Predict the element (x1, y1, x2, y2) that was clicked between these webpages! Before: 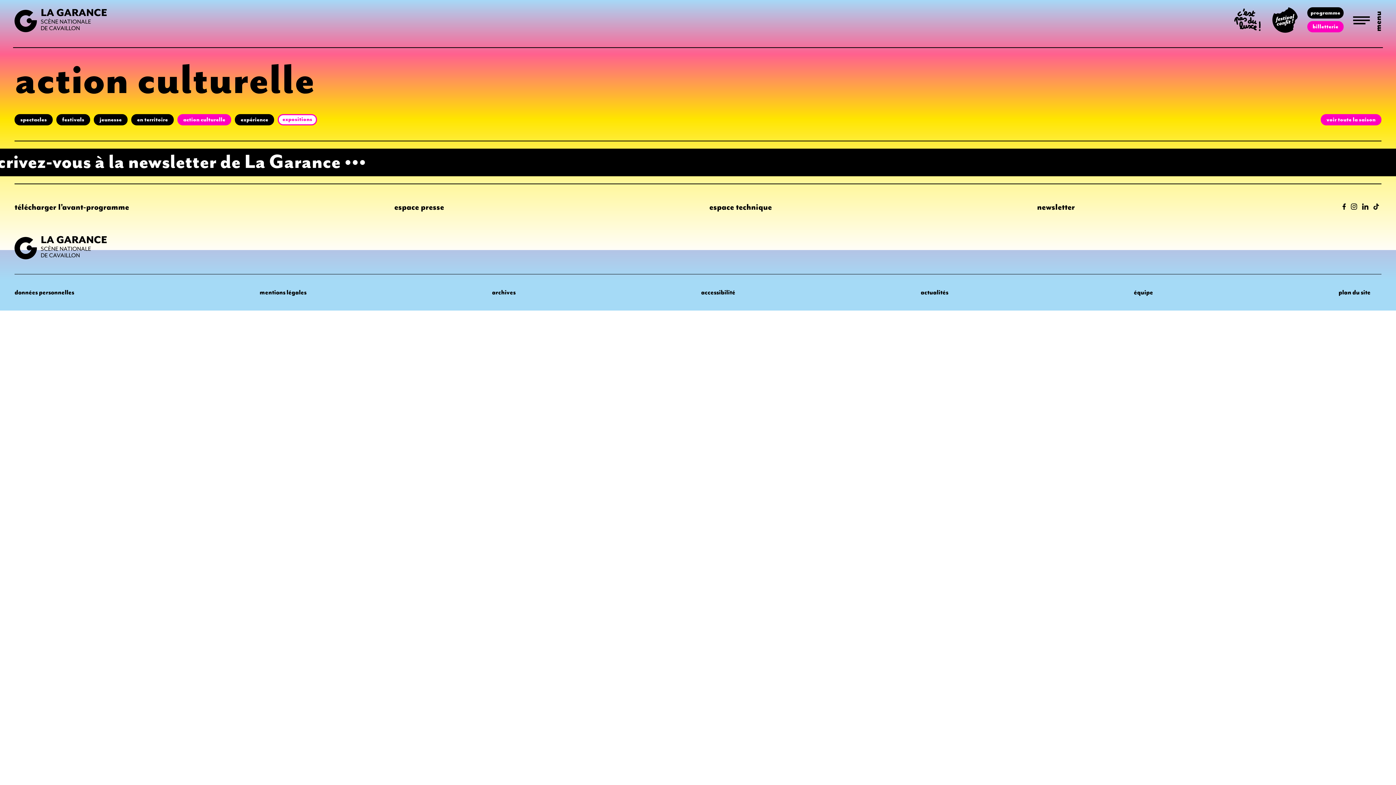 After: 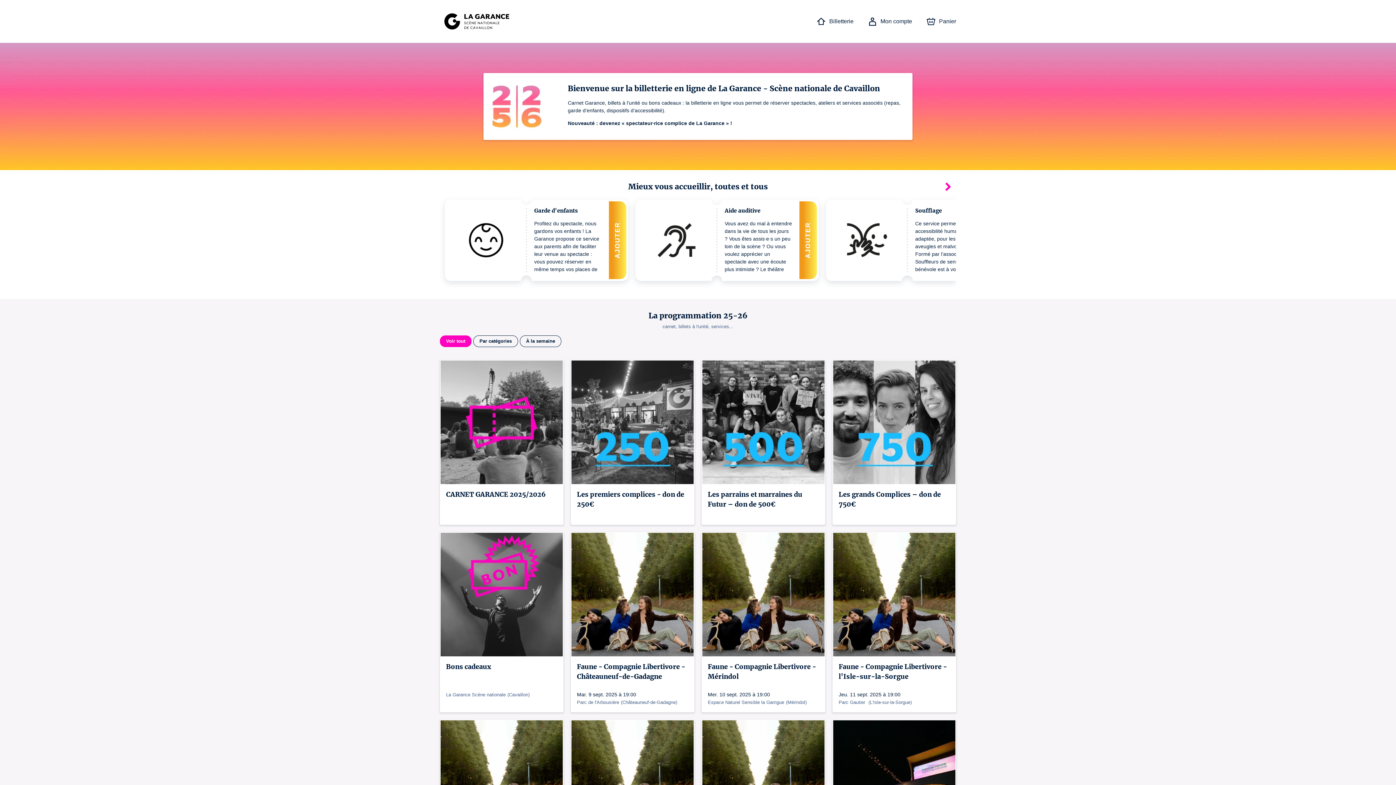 Action: label: Lien billetterie bbox: (1307, 21, 1344, 32)